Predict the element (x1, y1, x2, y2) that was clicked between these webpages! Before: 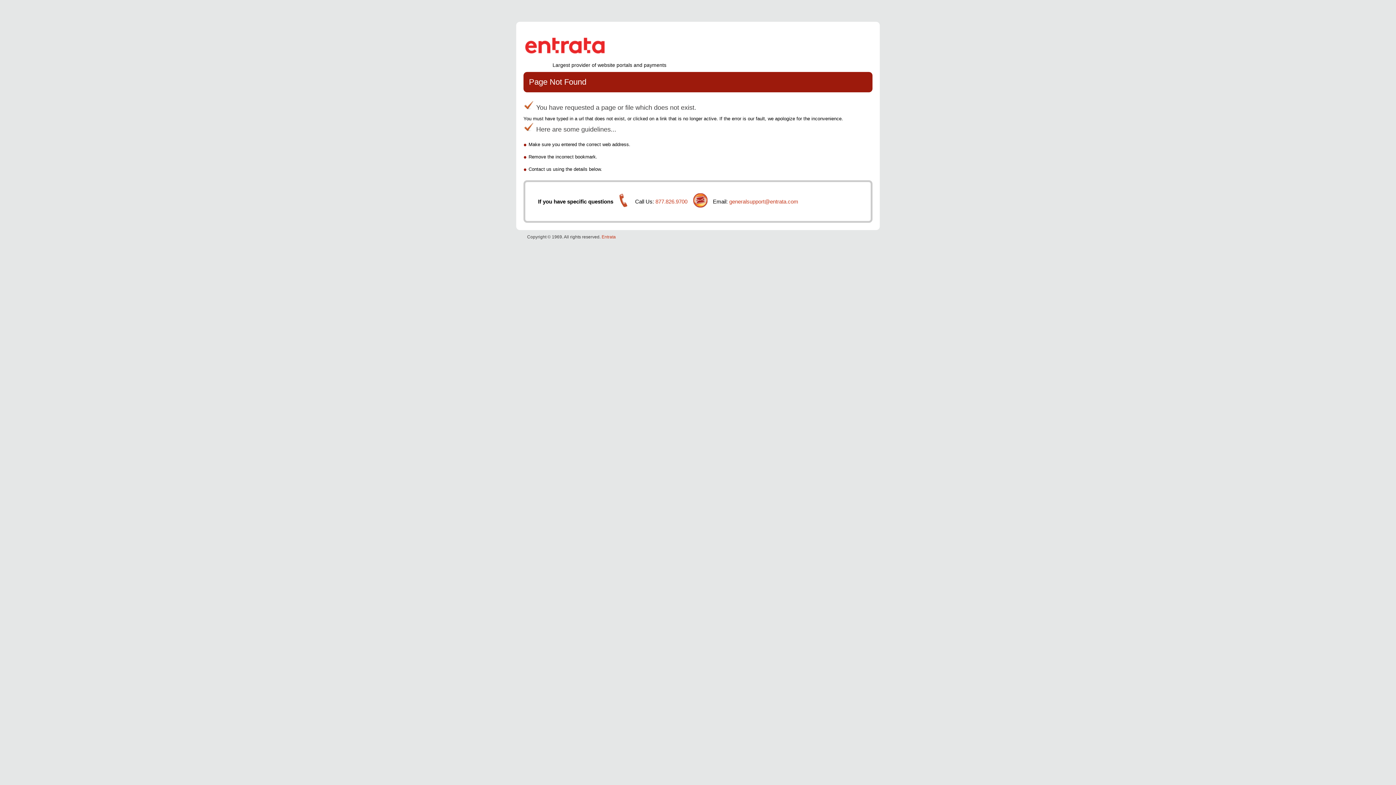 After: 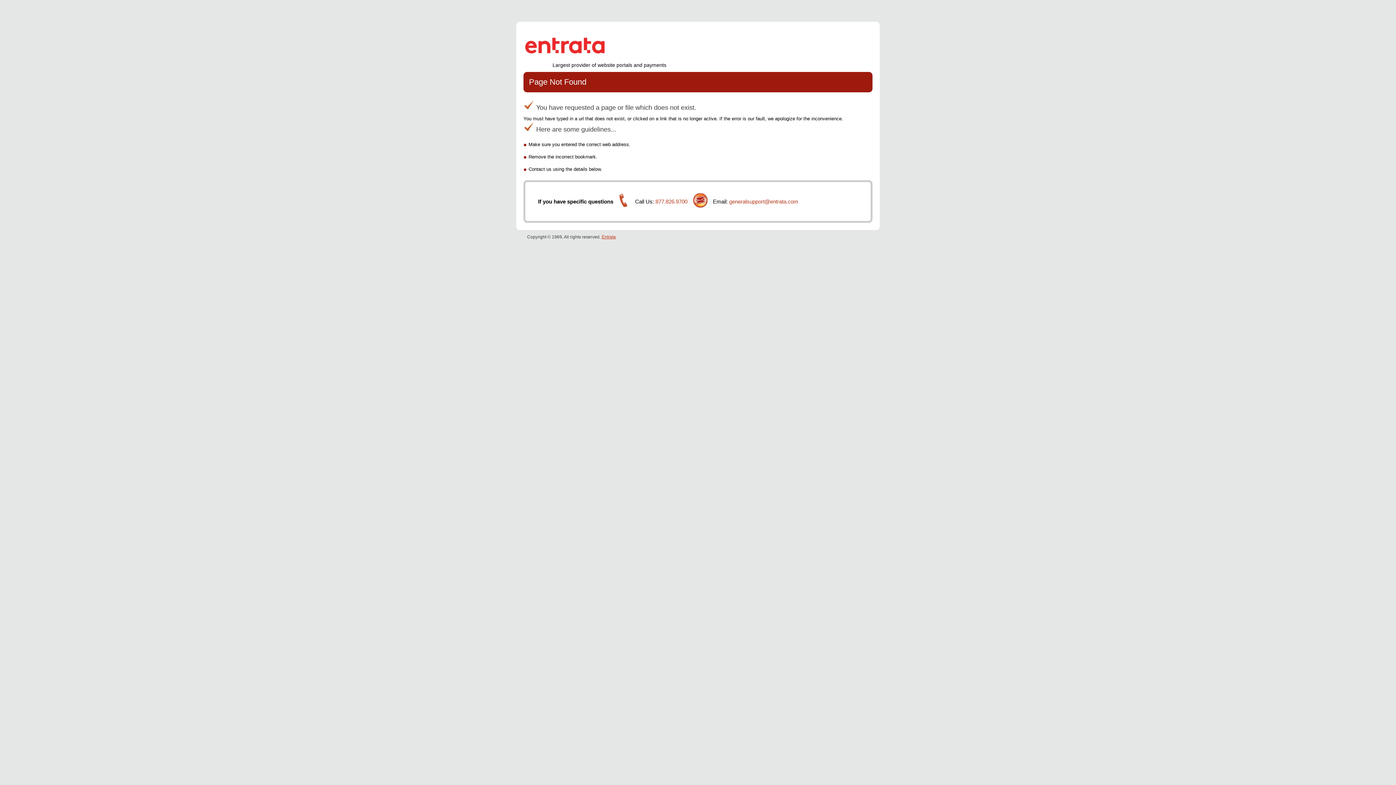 Action: label: Entrata bbox: (601, 234, 616, 239)